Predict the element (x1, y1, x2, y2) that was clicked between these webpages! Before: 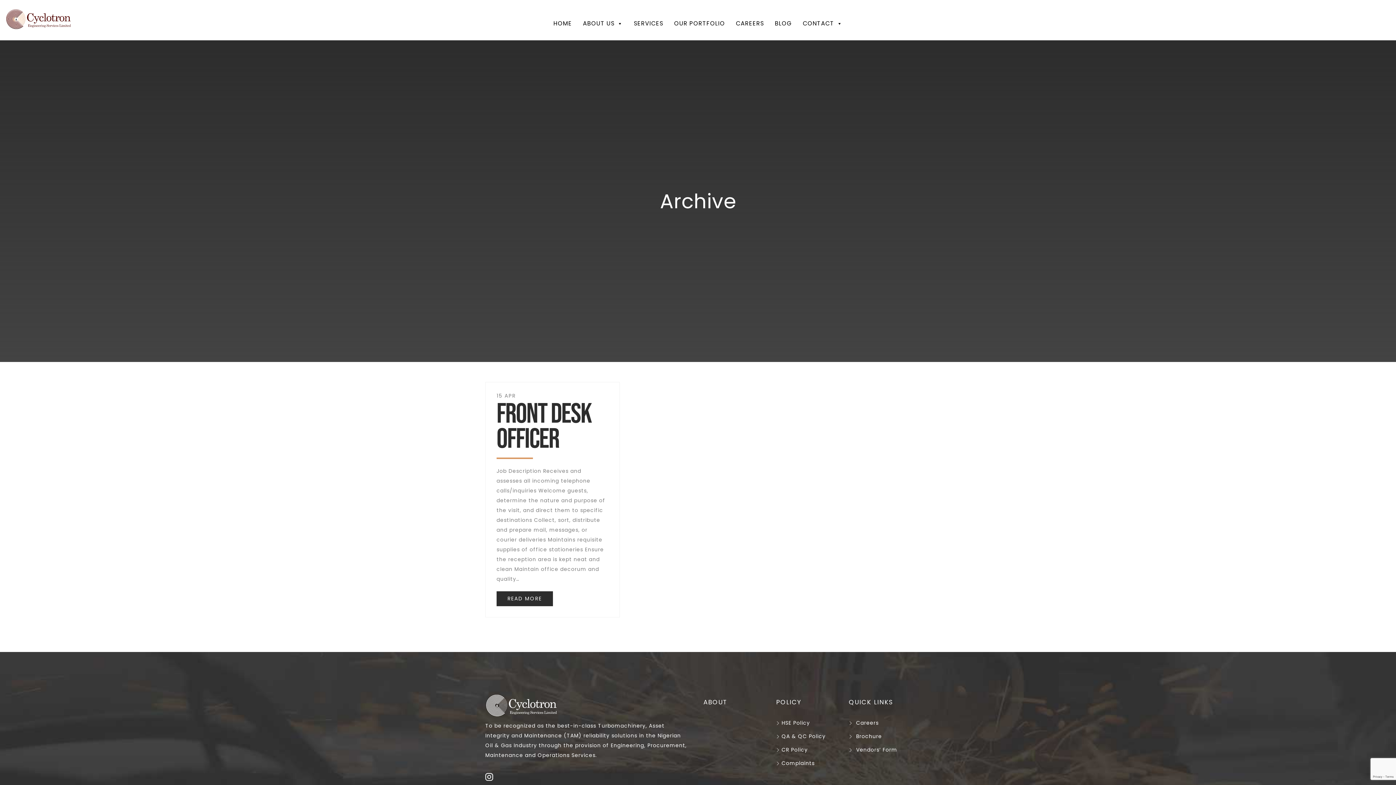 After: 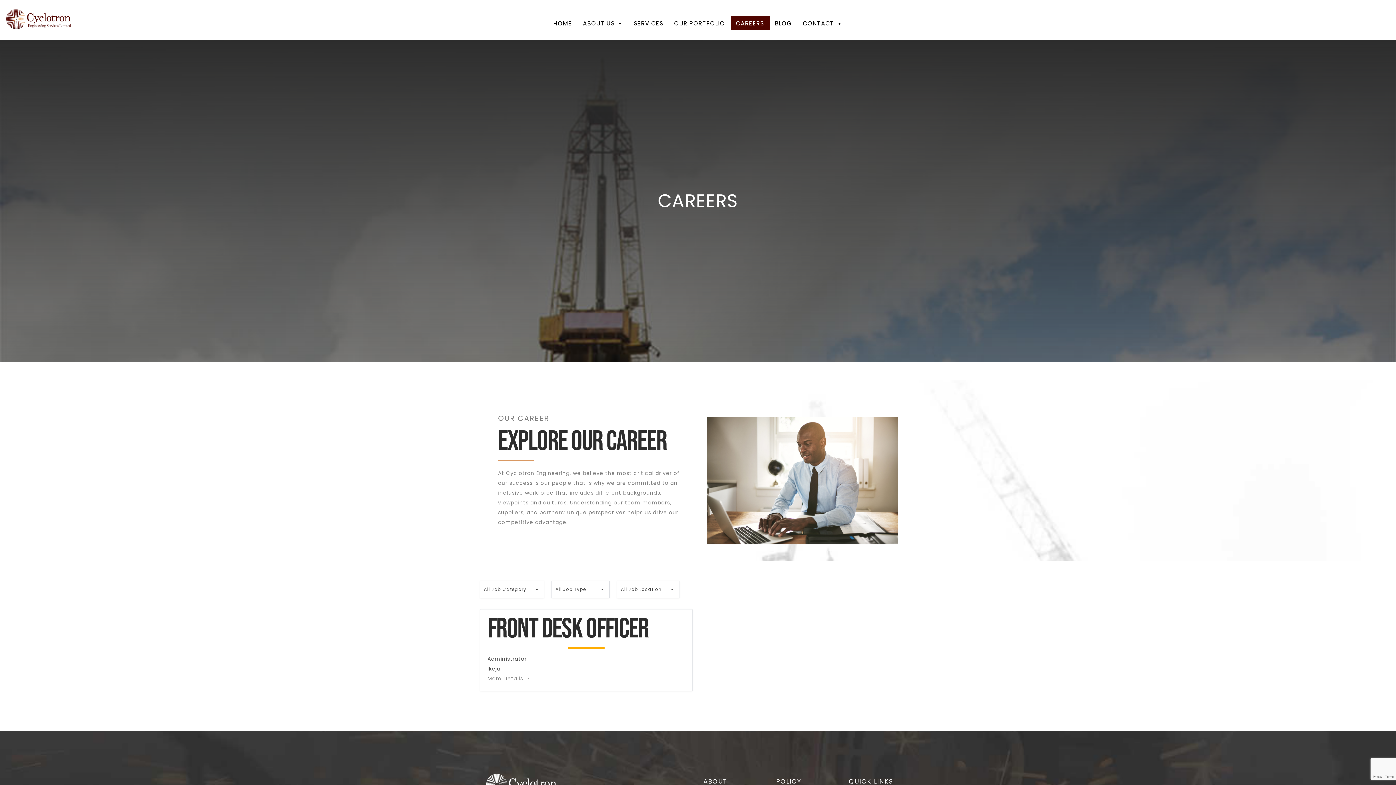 Action: label: CAREERS bbox: (730, 16, 769, 30)